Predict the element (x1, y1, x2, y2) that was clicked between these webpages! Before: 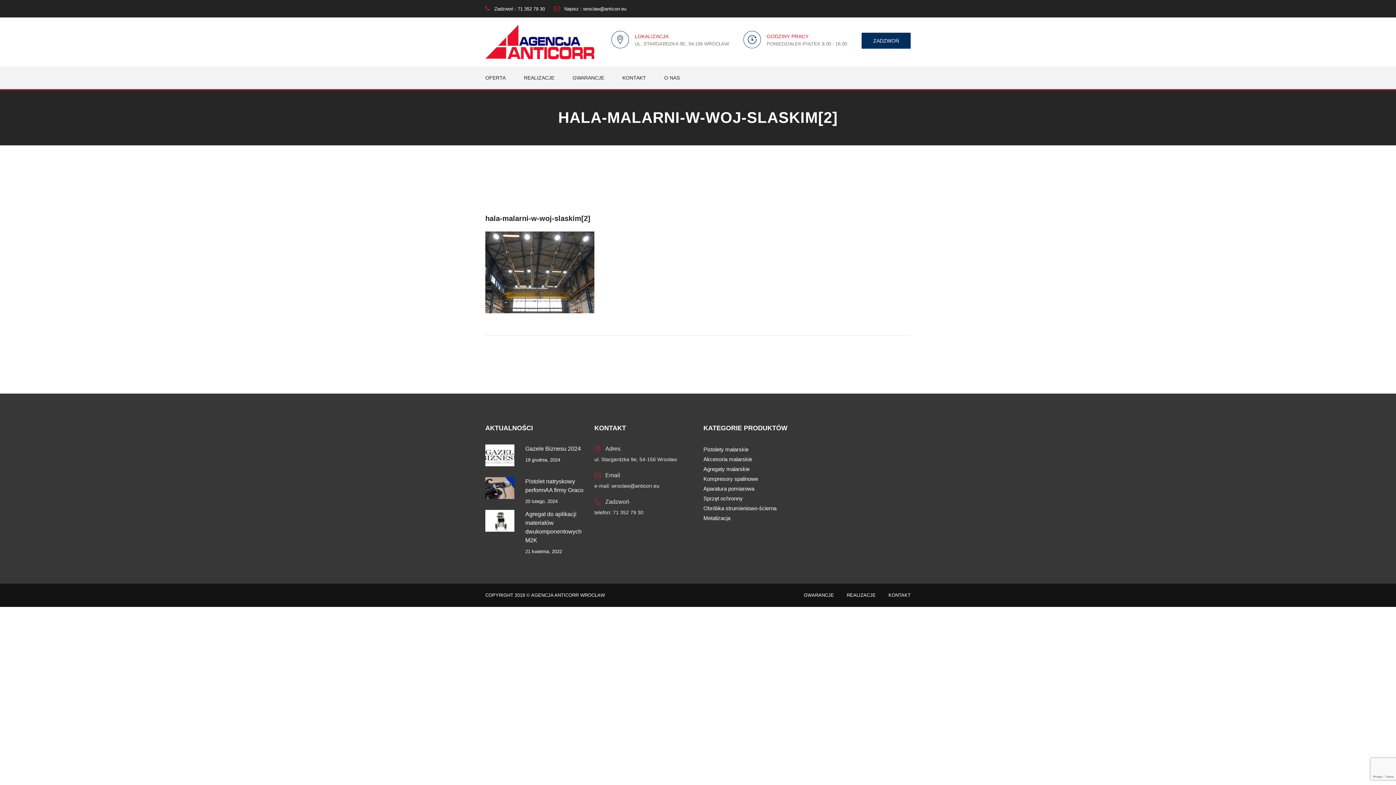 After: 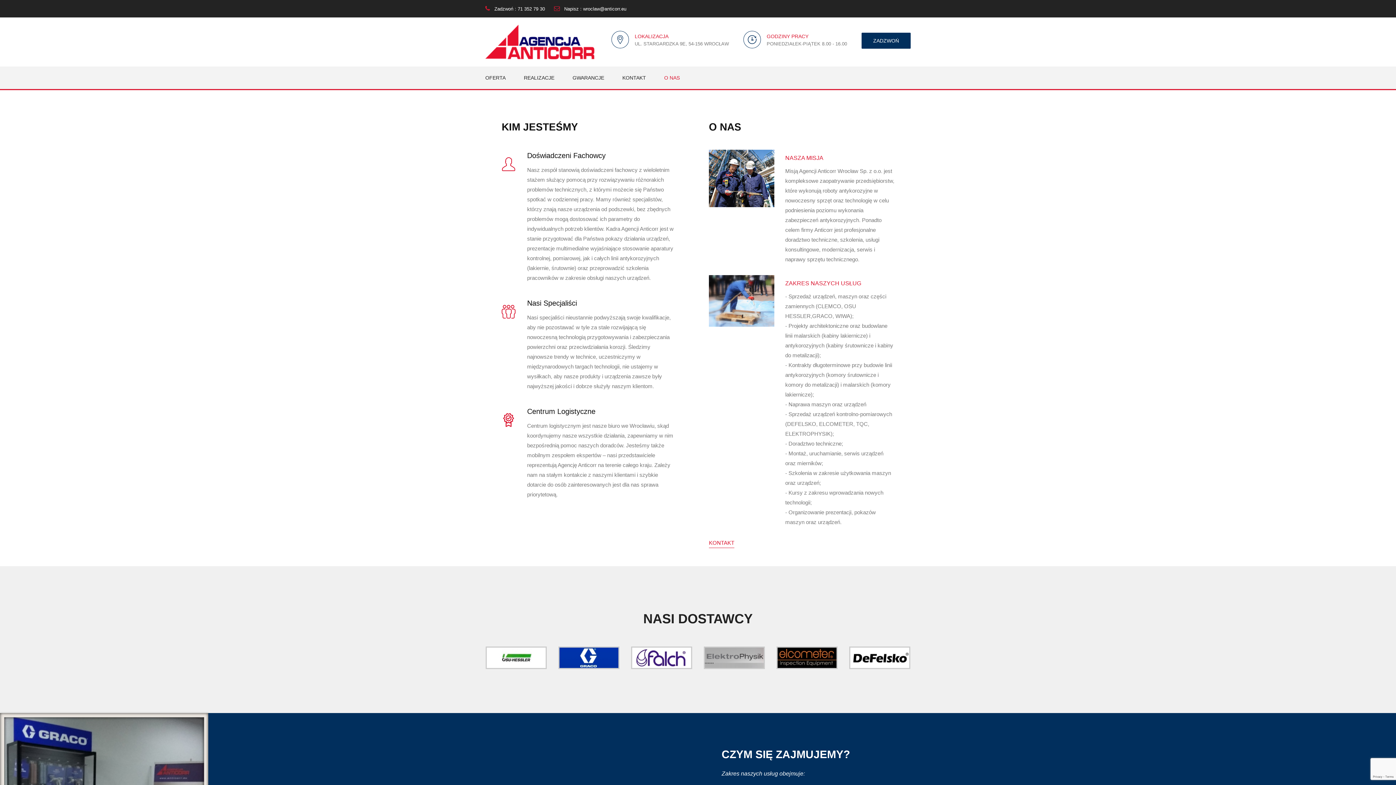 Action: label: O NAS bbox: (664, 66, 687, 89)